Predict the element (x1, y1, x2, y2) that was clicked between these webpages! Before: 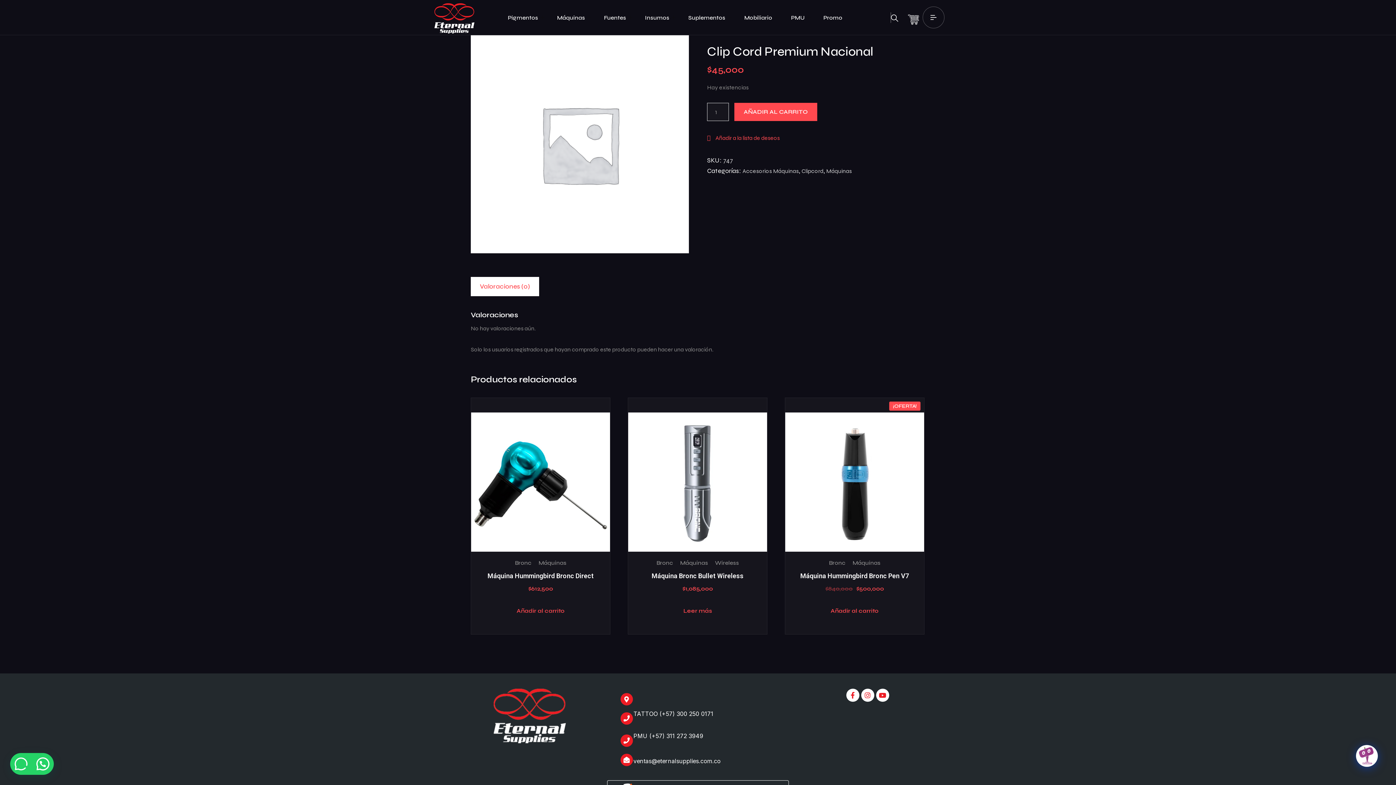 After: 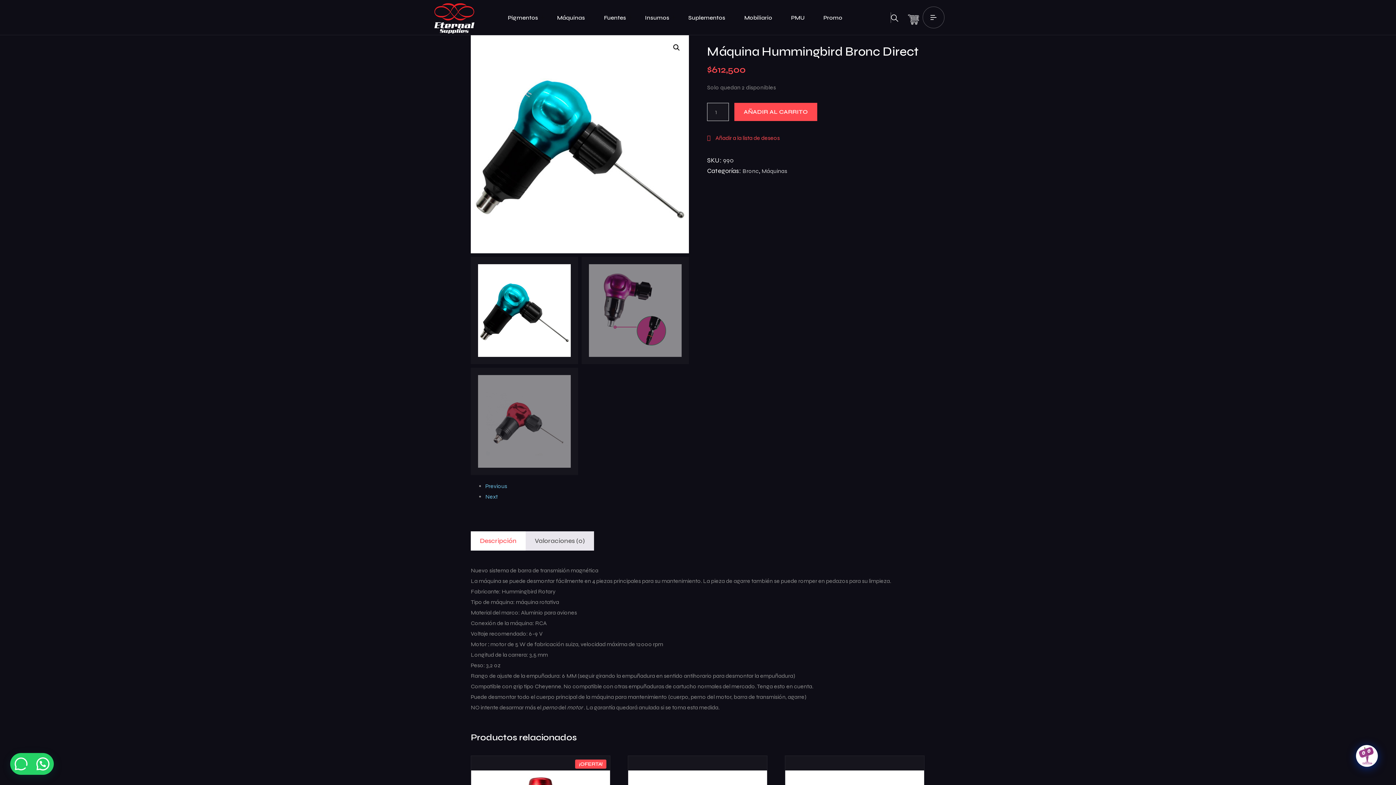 Action: label: Bronc Máquinas
Máquina Hummingbird Bronc Direct
$612,500 bbox: (471, 398, 610, 593)